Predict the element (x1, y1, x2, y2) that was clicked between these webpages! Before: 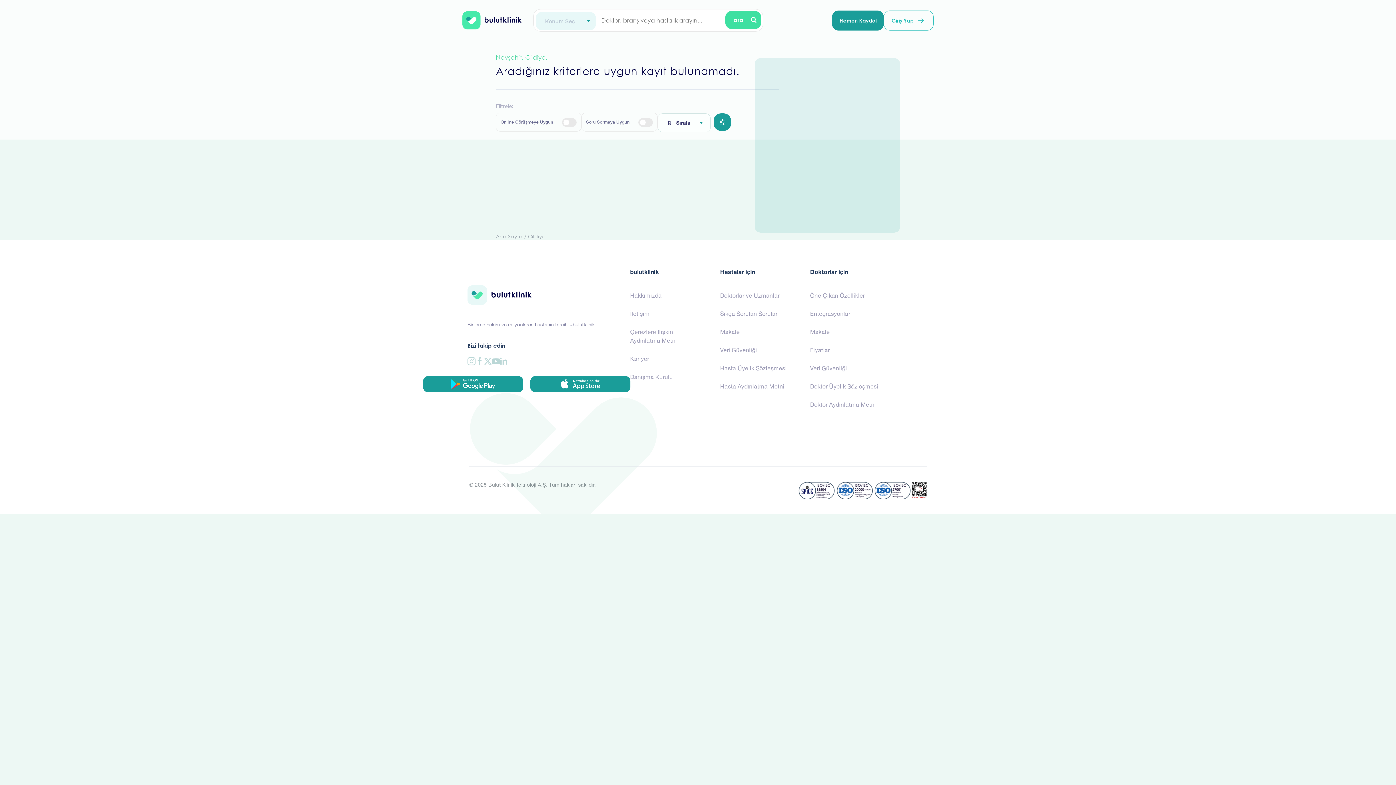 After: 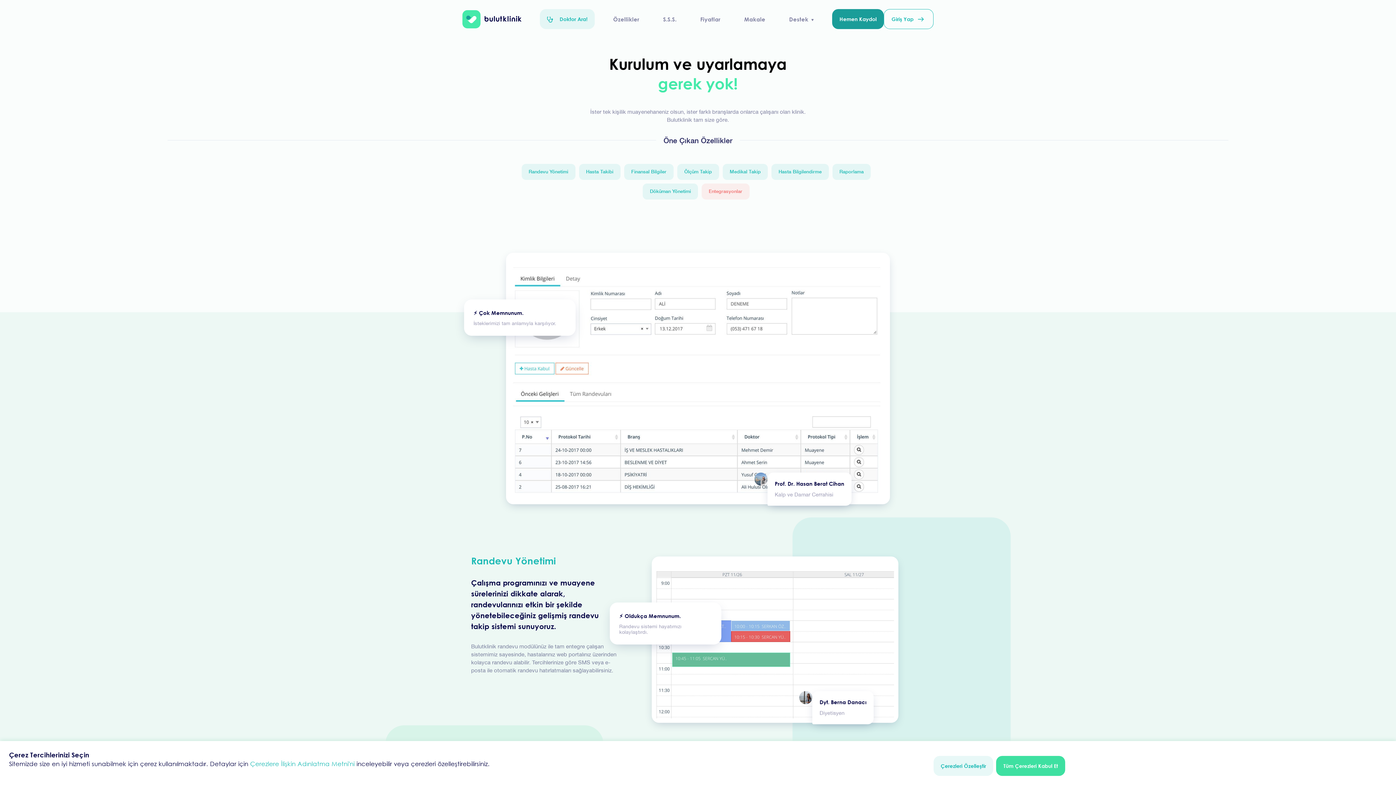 Action: bbox: (810, 288, 891, 302) label: Öne Çıkan Özellikler